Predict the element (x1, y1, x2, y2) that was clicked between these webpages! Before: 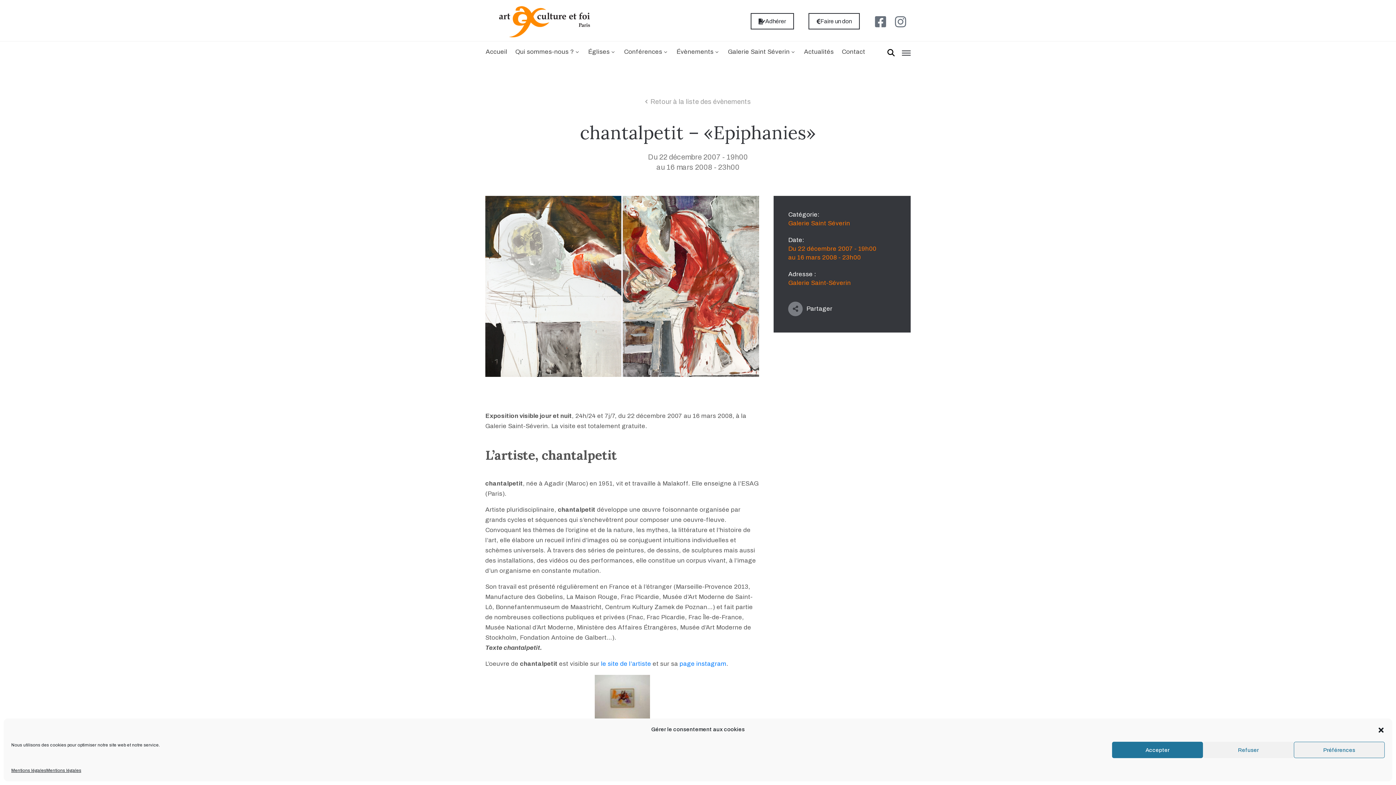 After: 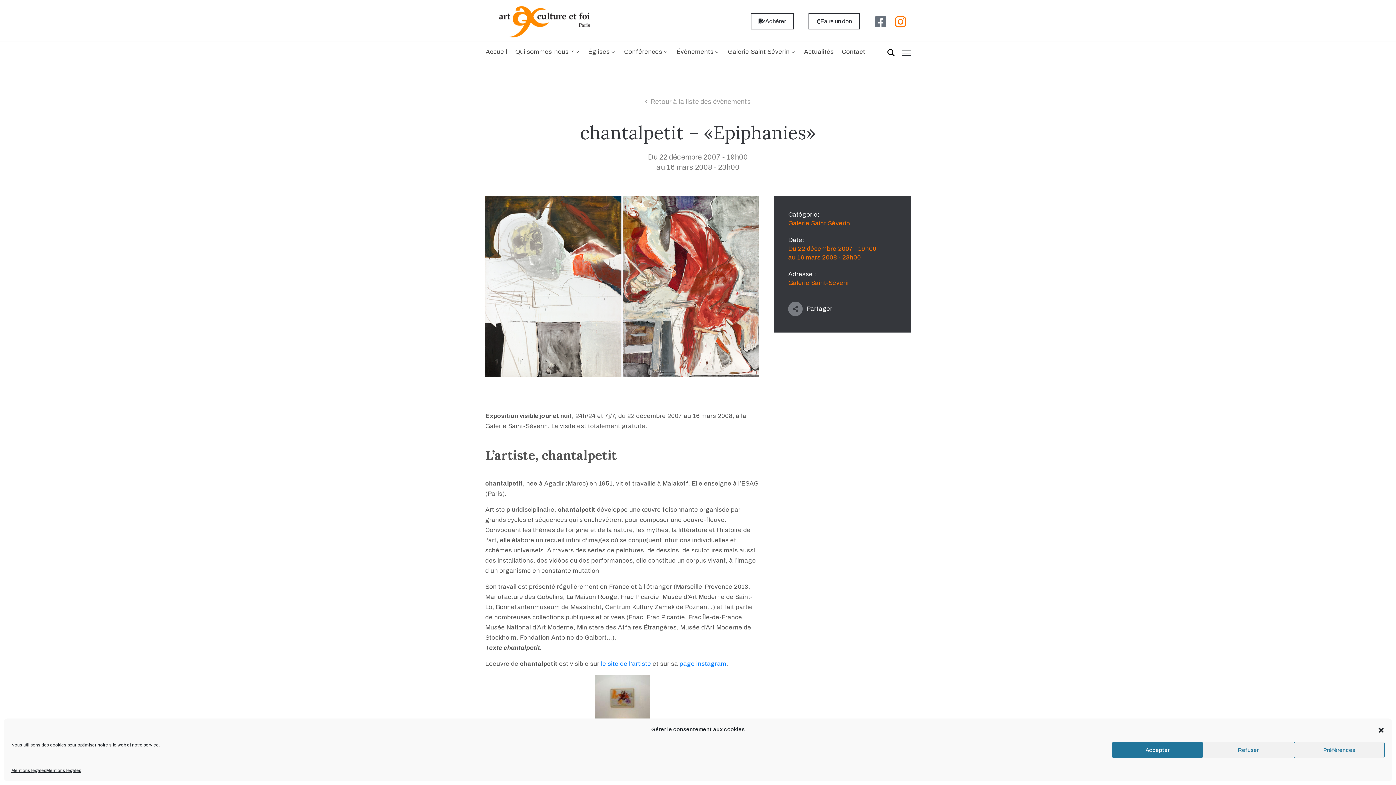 Action: bbox: (894, 15, 907, 27)